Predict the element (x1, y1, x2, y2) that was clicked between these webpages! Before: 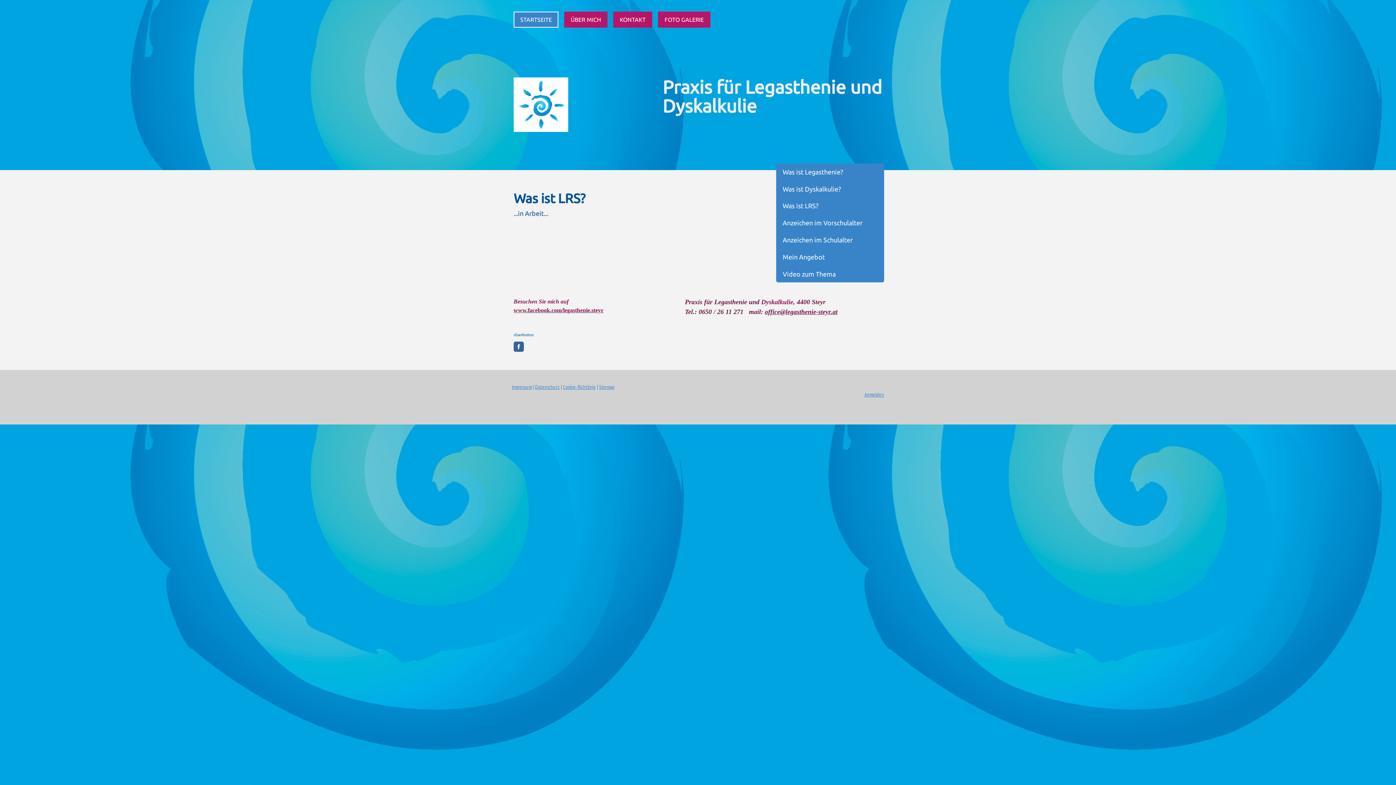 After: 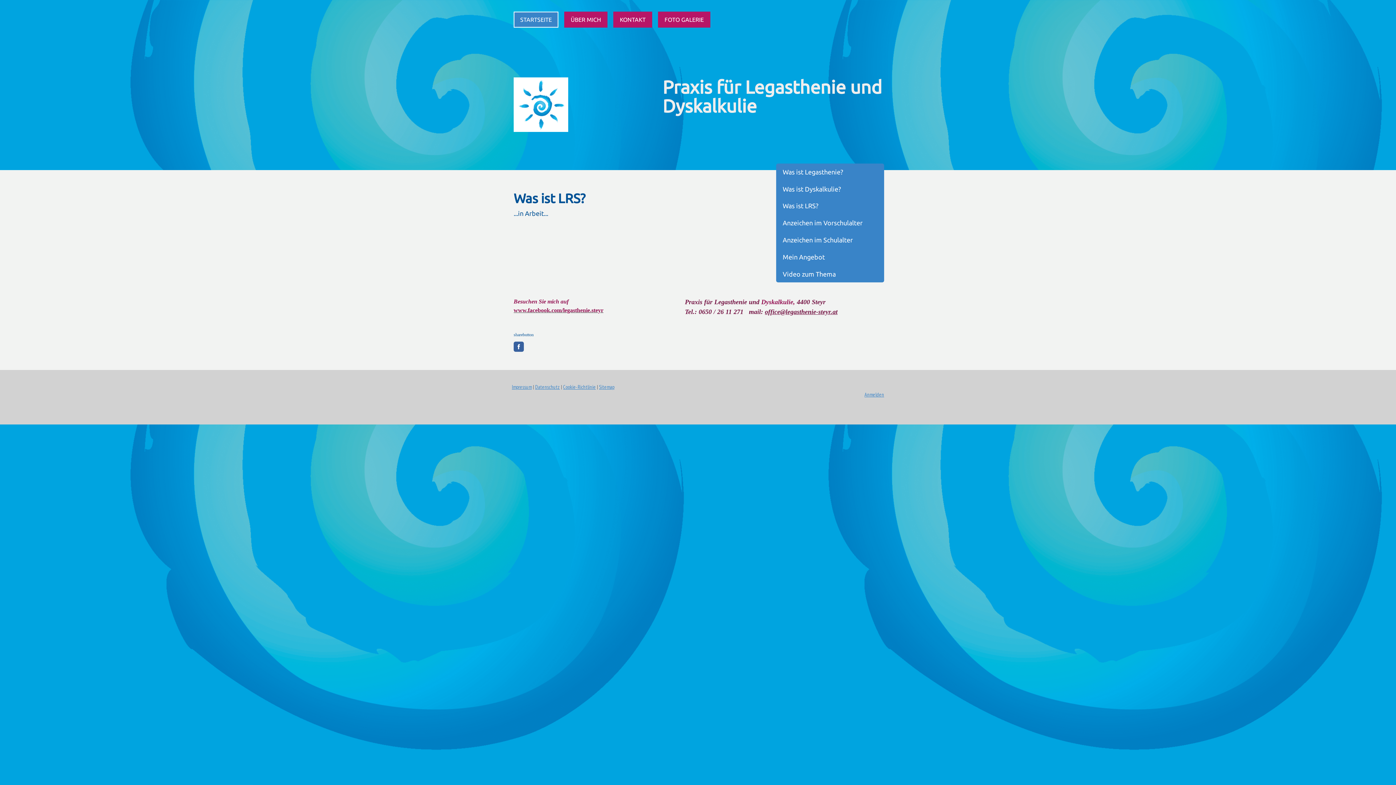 Action: bbox: (776, 197, 884, 214) label: Was ist LRS?